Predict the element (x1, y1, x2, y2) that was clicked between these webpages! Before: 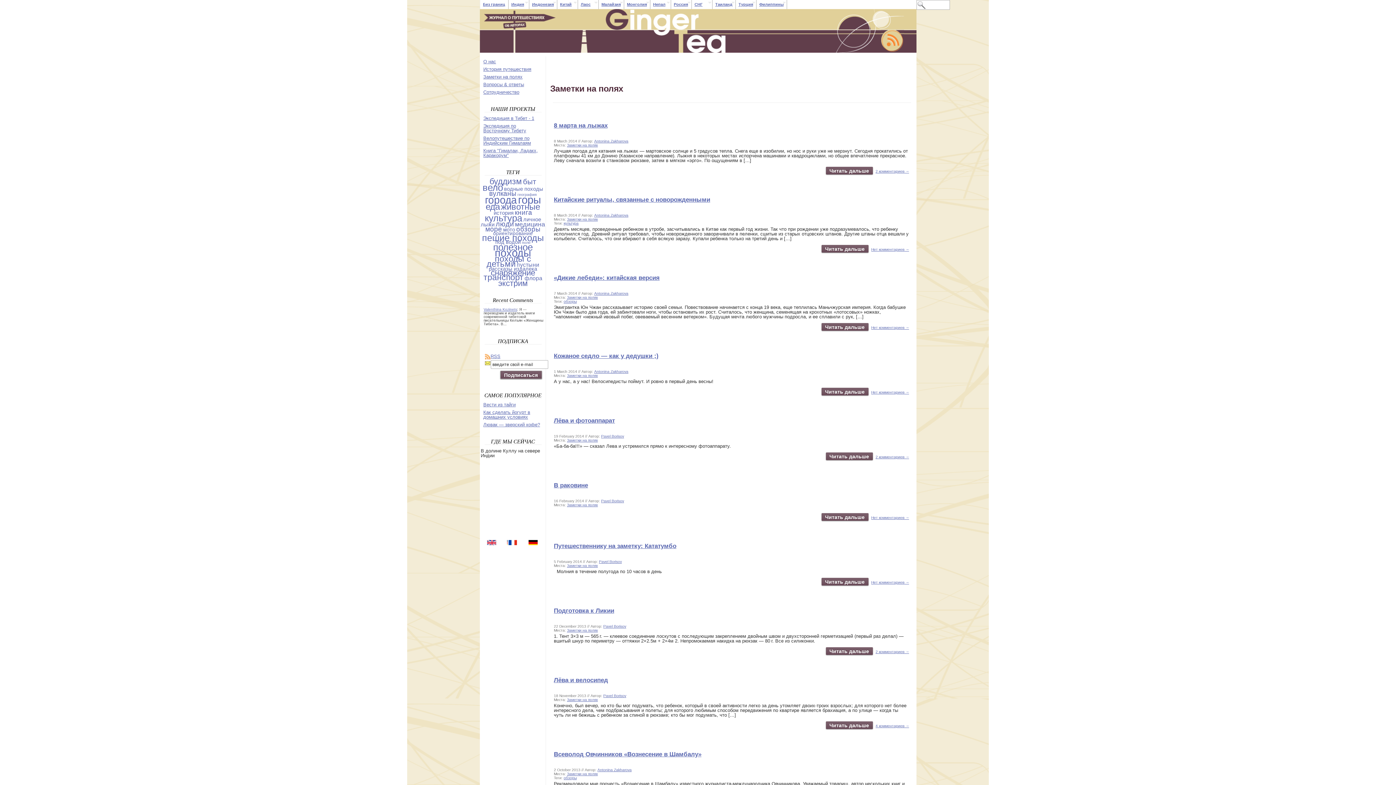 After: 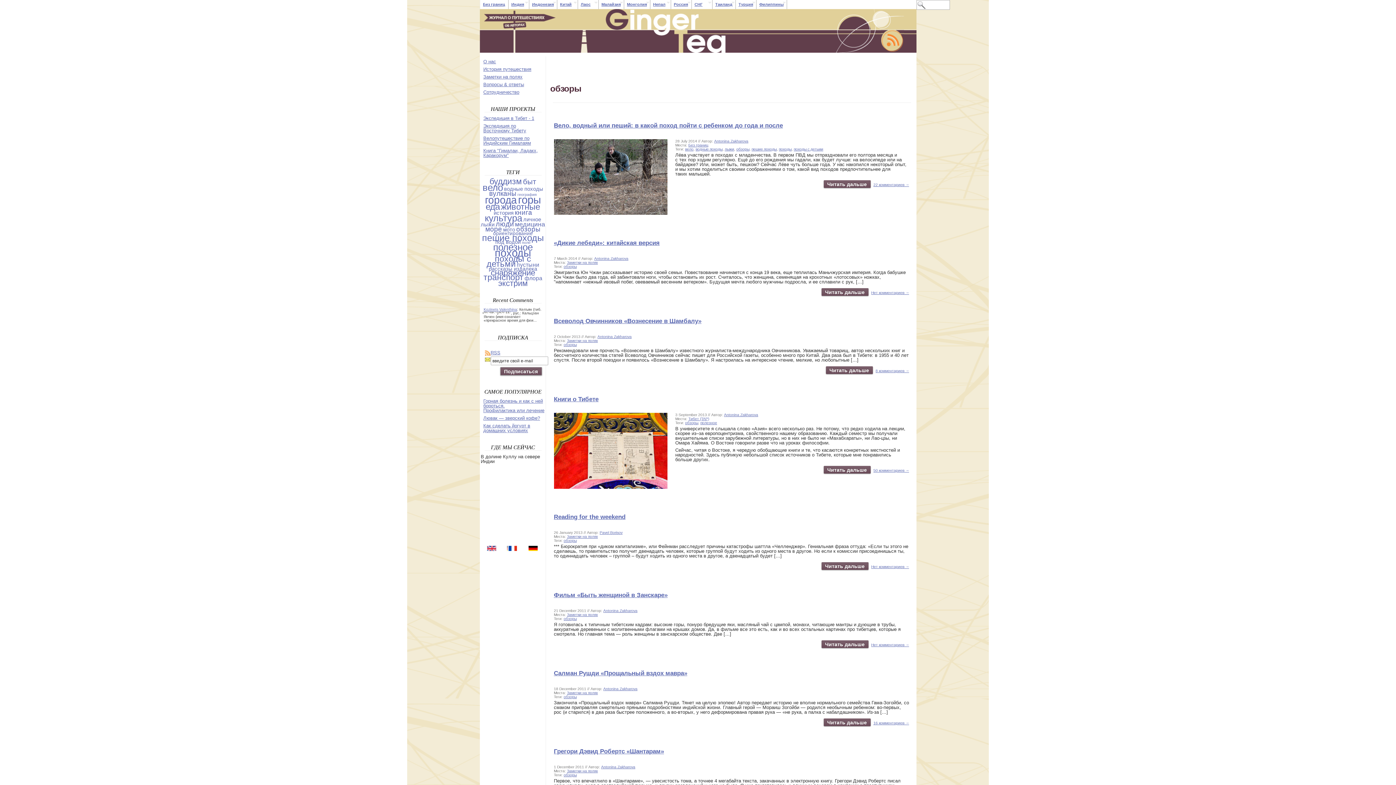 Action: label: обзоры (11 items) bbox: (516, 225, 540, 233)